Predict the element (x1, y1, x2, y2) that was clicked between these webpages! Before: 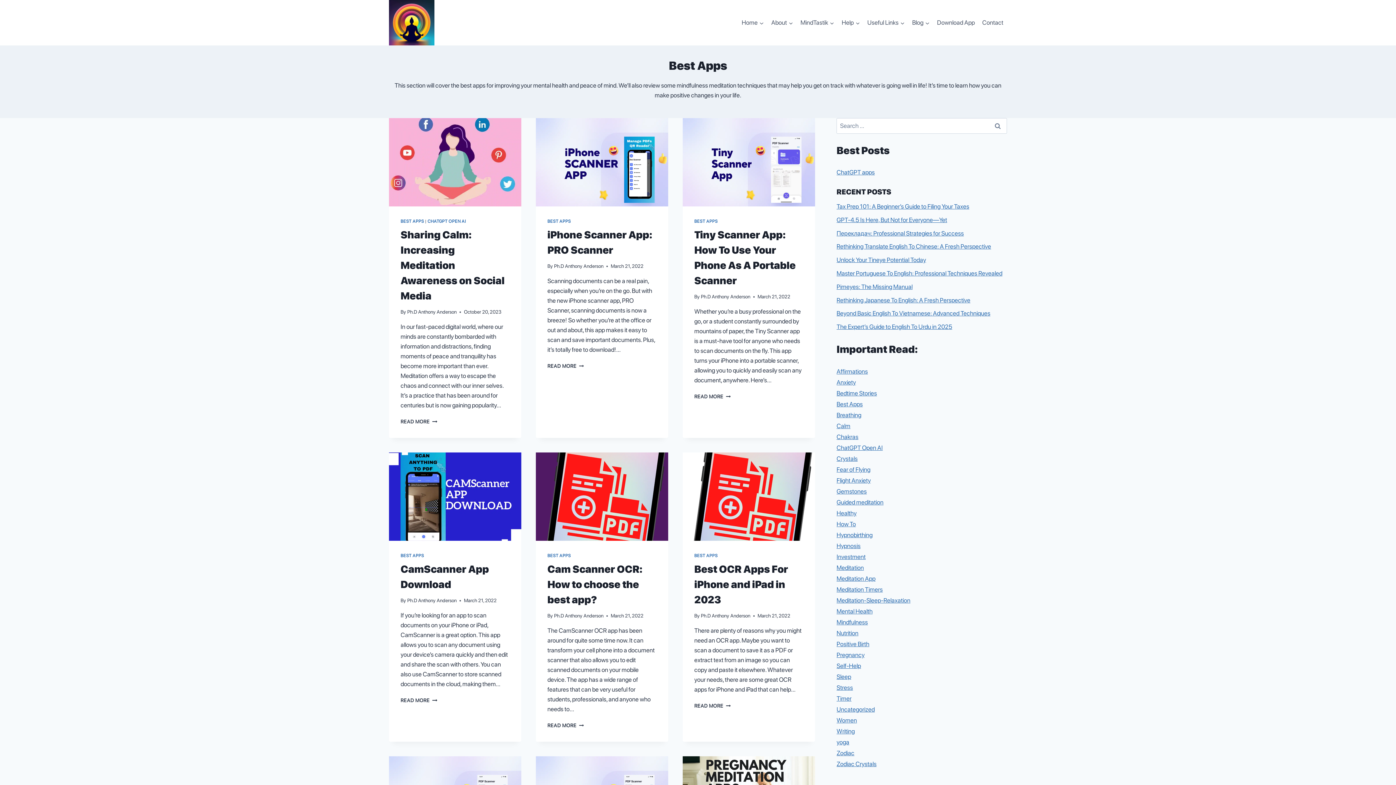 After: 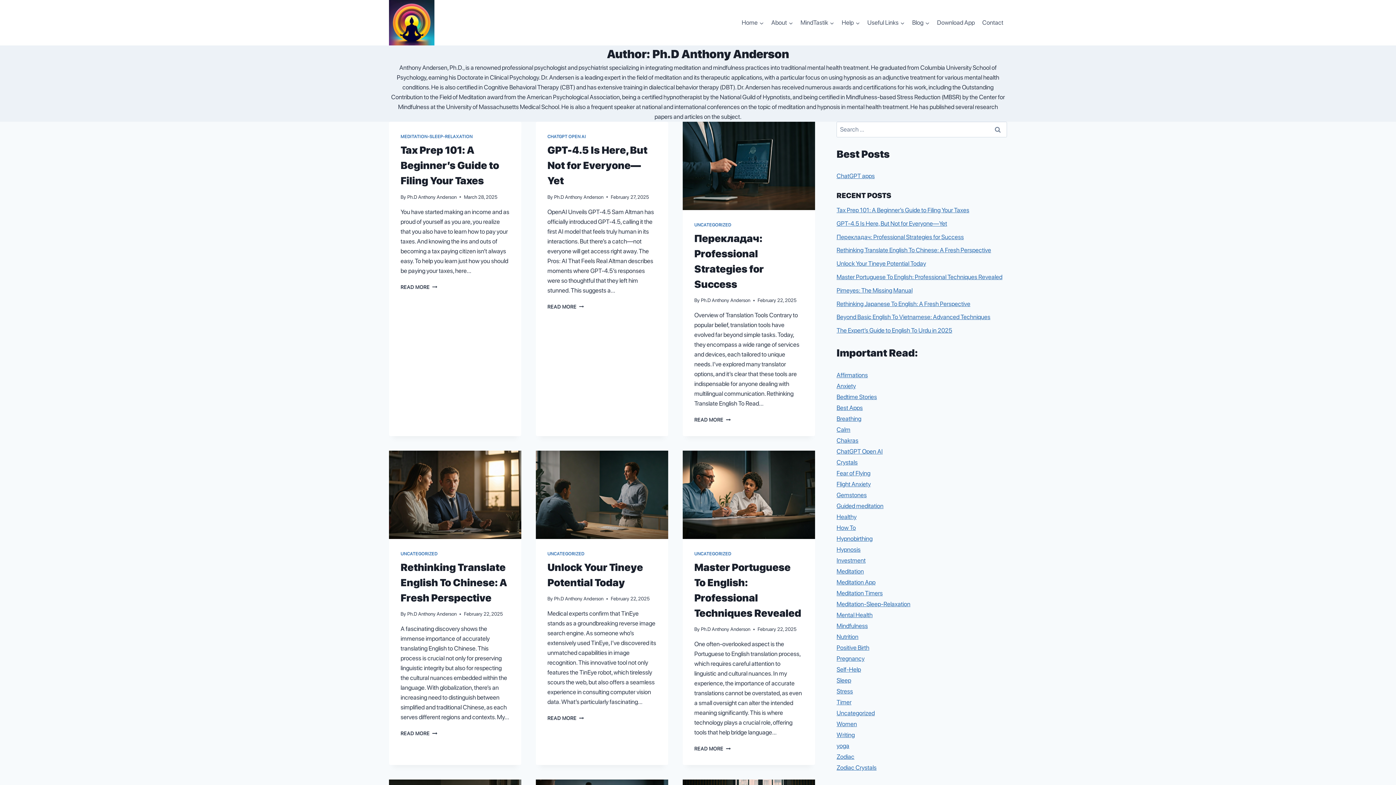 Action: bbox: (407, 597, 456, 603) label: Ph.D Anthony Anderson